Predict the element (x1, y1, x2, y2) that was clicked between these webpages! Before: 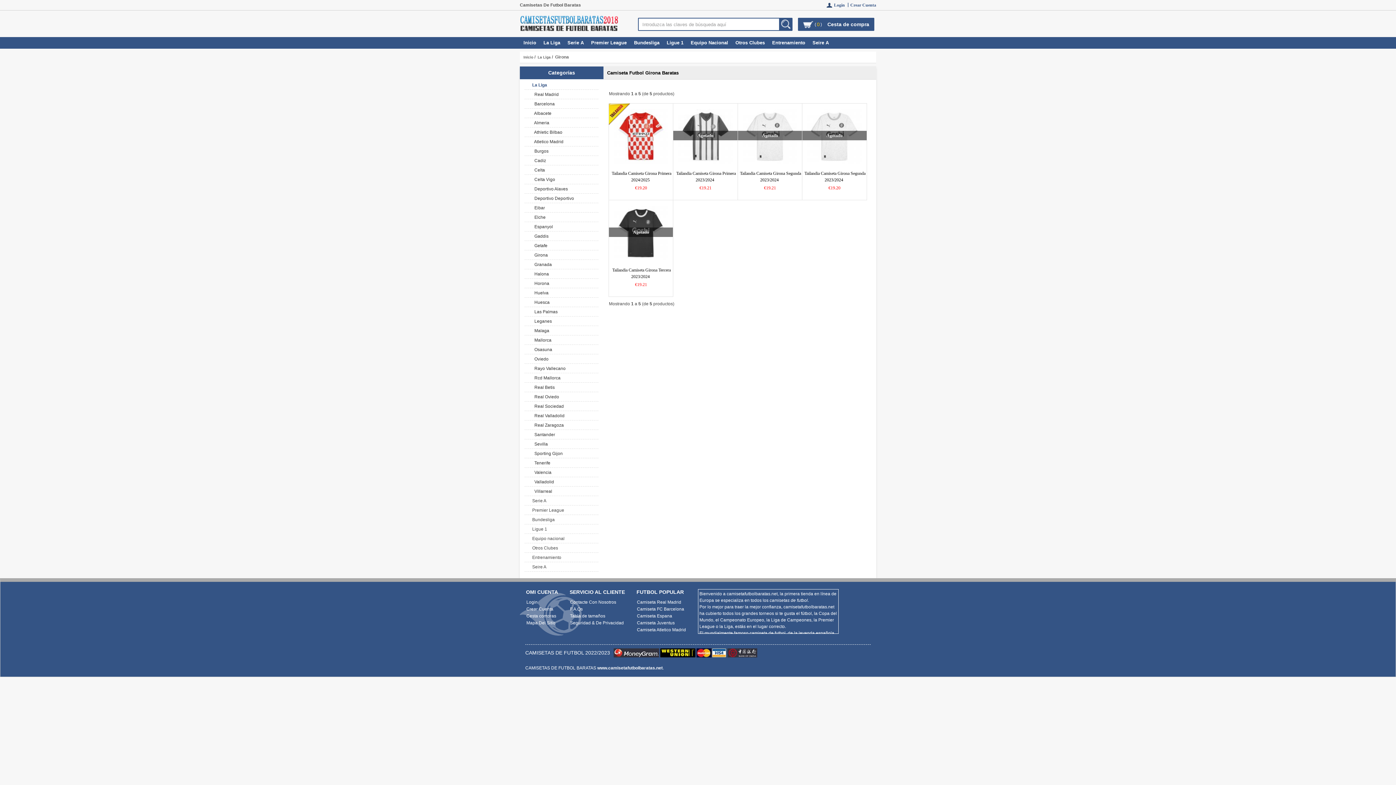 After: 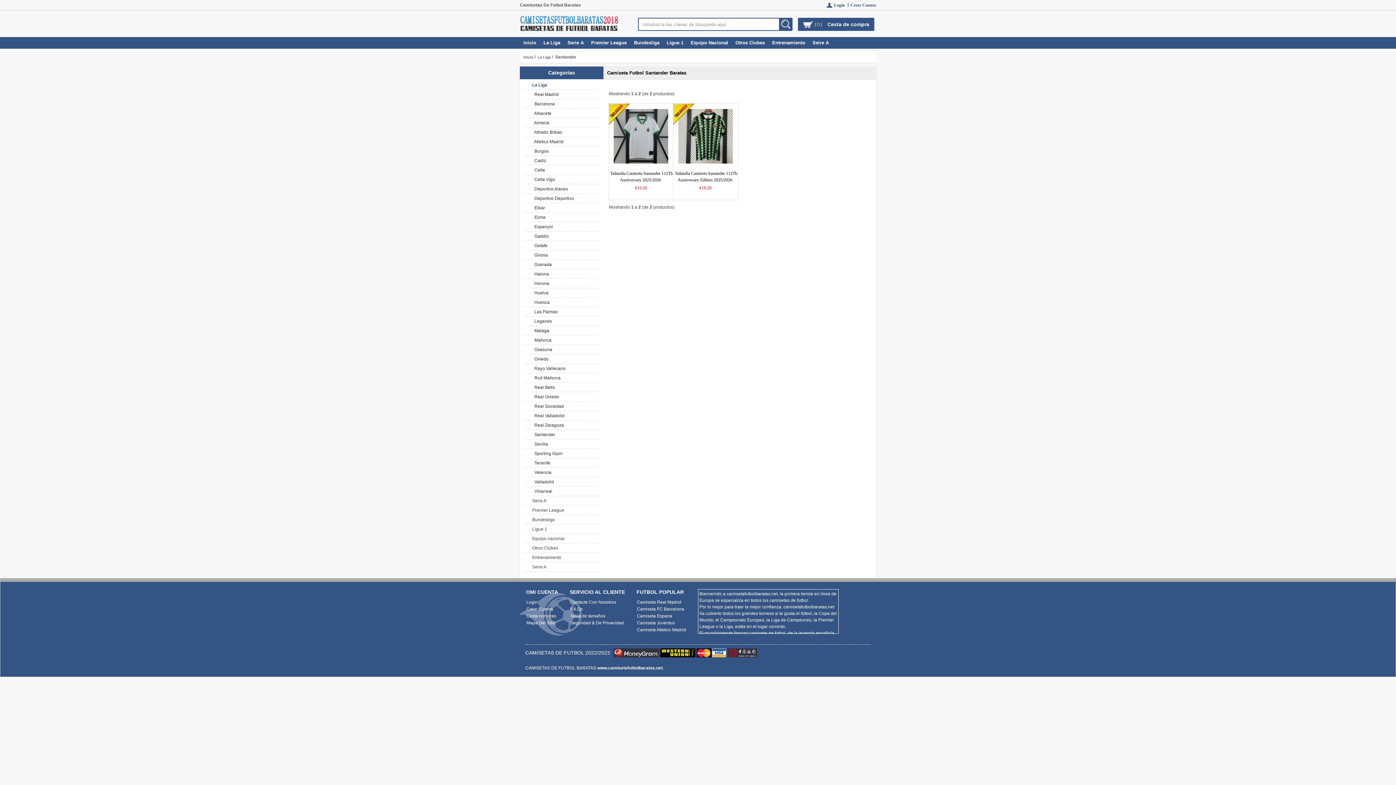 Action: label:   Santander bbox: (524, 432, 598, 437)